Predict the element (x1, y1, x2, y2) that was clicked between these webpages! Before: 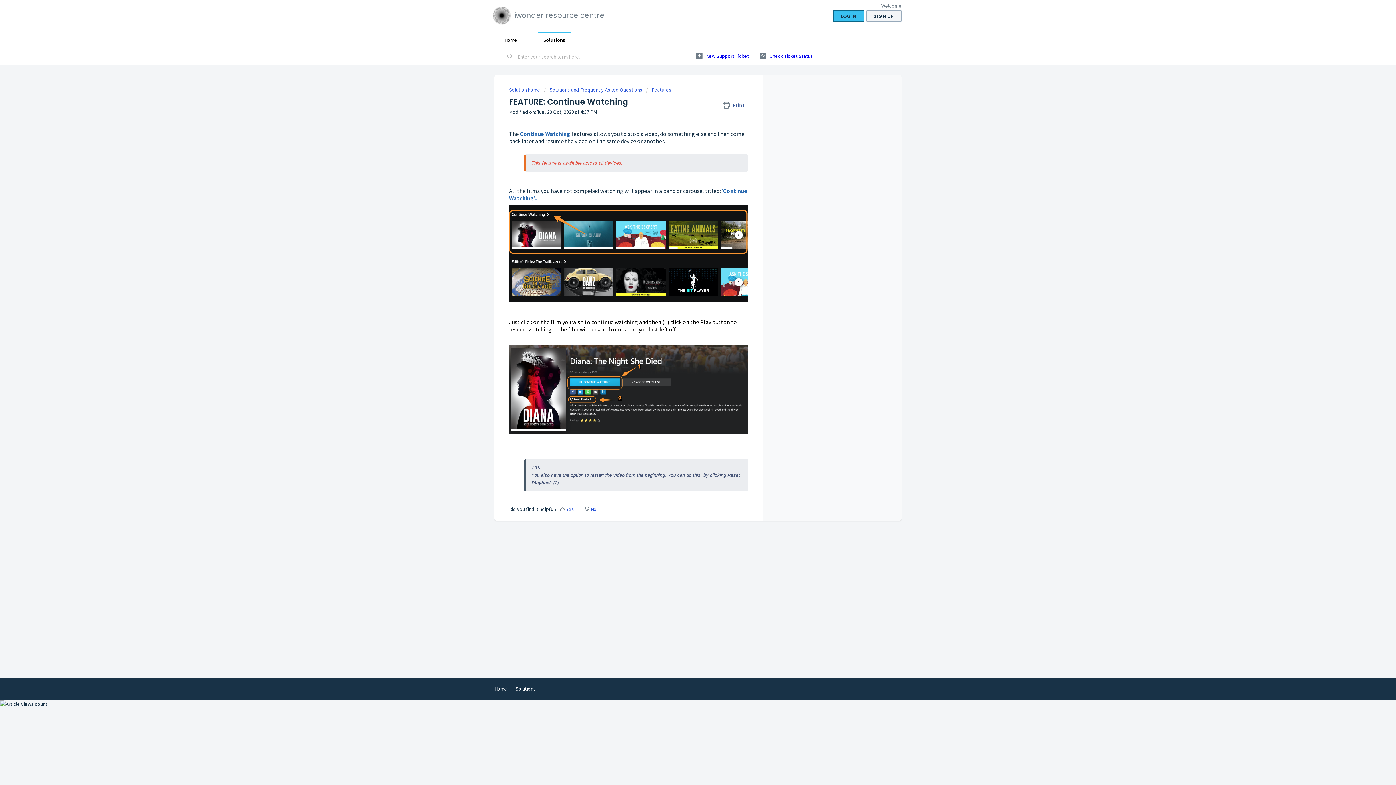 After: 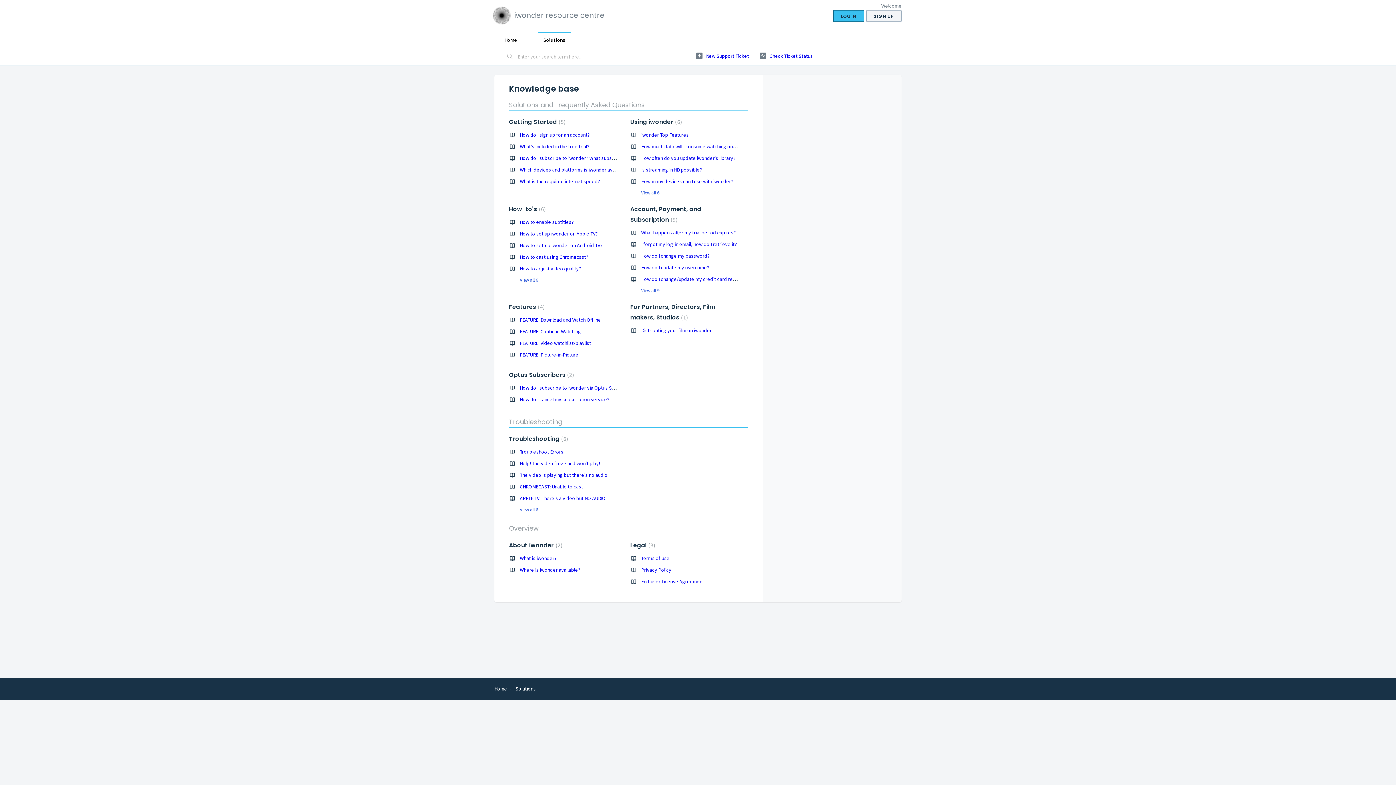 Action: bbox: (515, 685, 536, 692) label: Solutions